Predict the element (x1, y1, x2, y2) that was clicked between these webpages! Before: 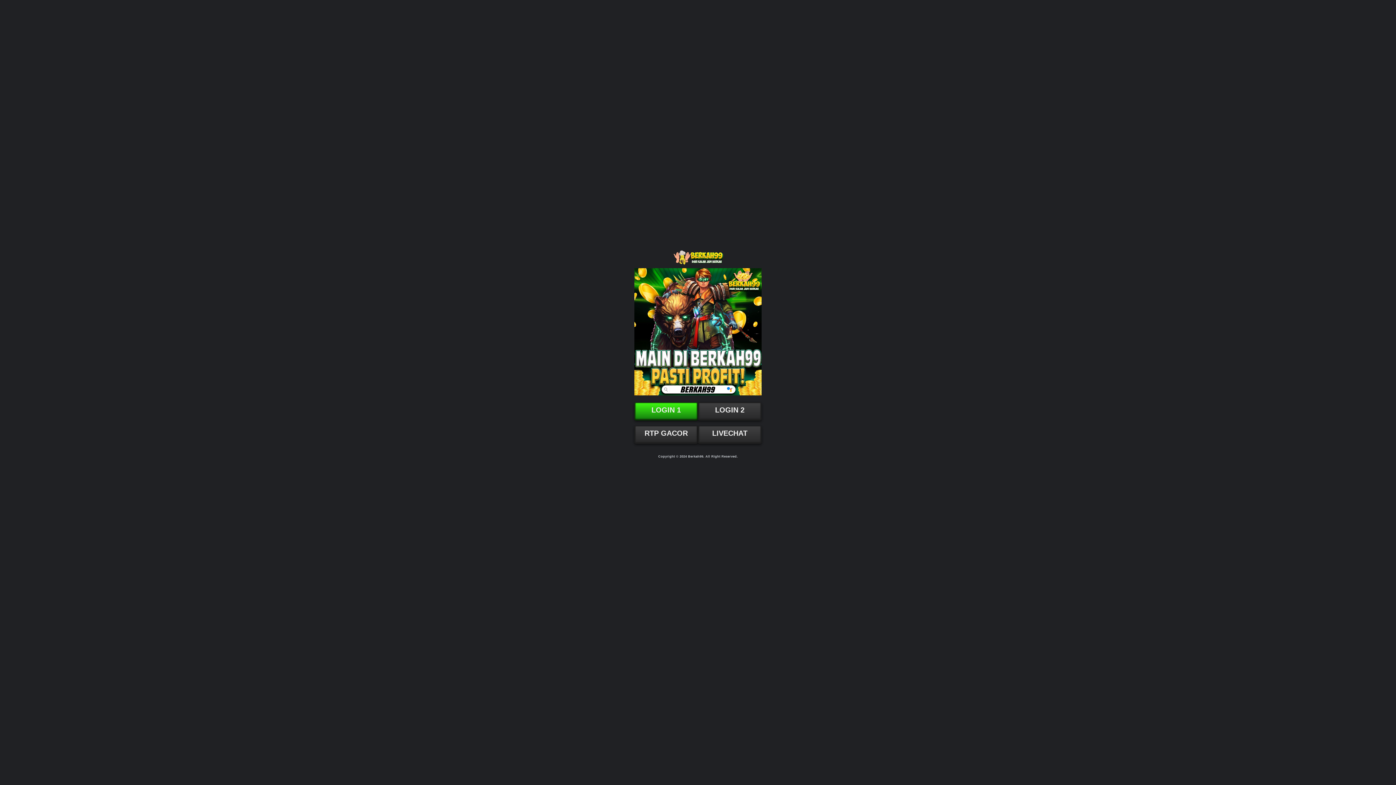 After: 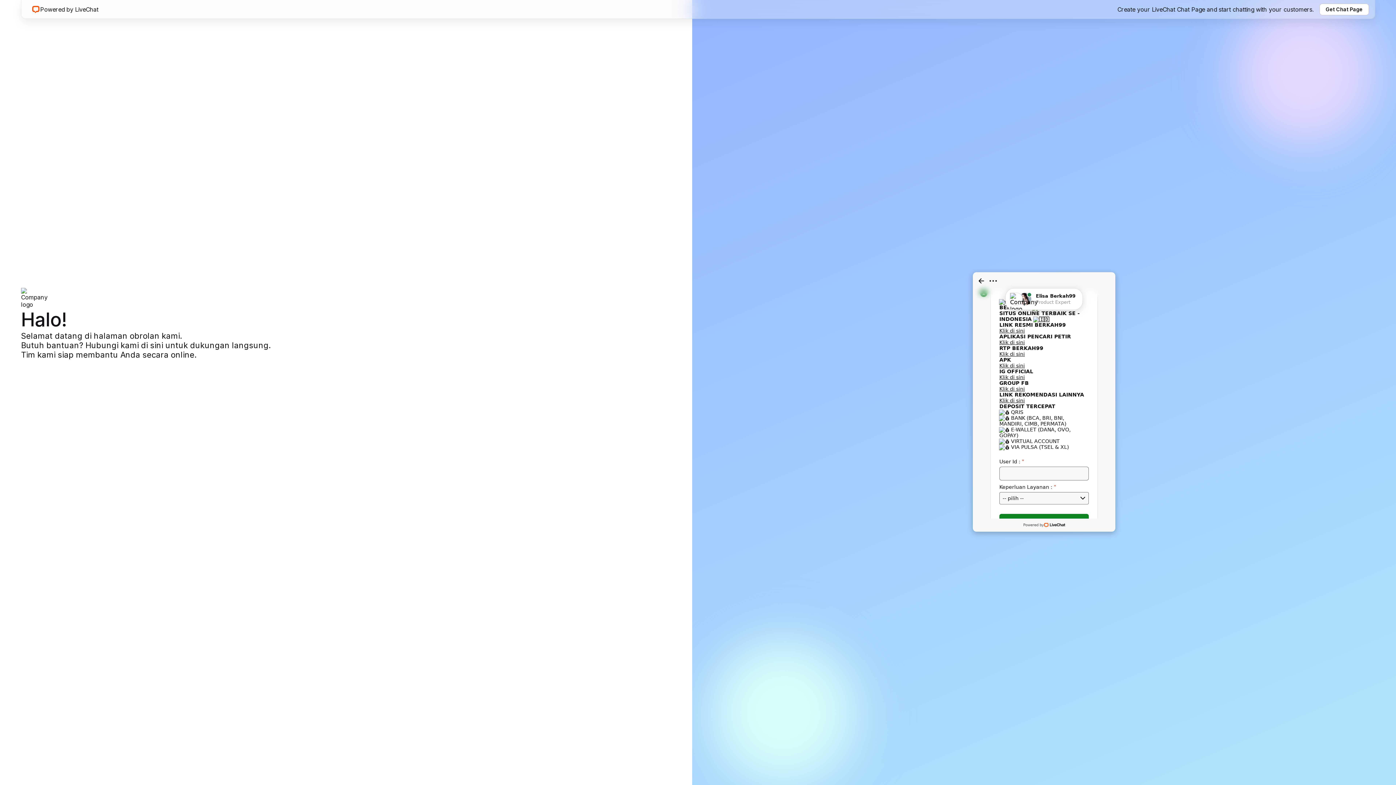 Action: bbox: (712, 429, 747, 437) label: LIVECHAT